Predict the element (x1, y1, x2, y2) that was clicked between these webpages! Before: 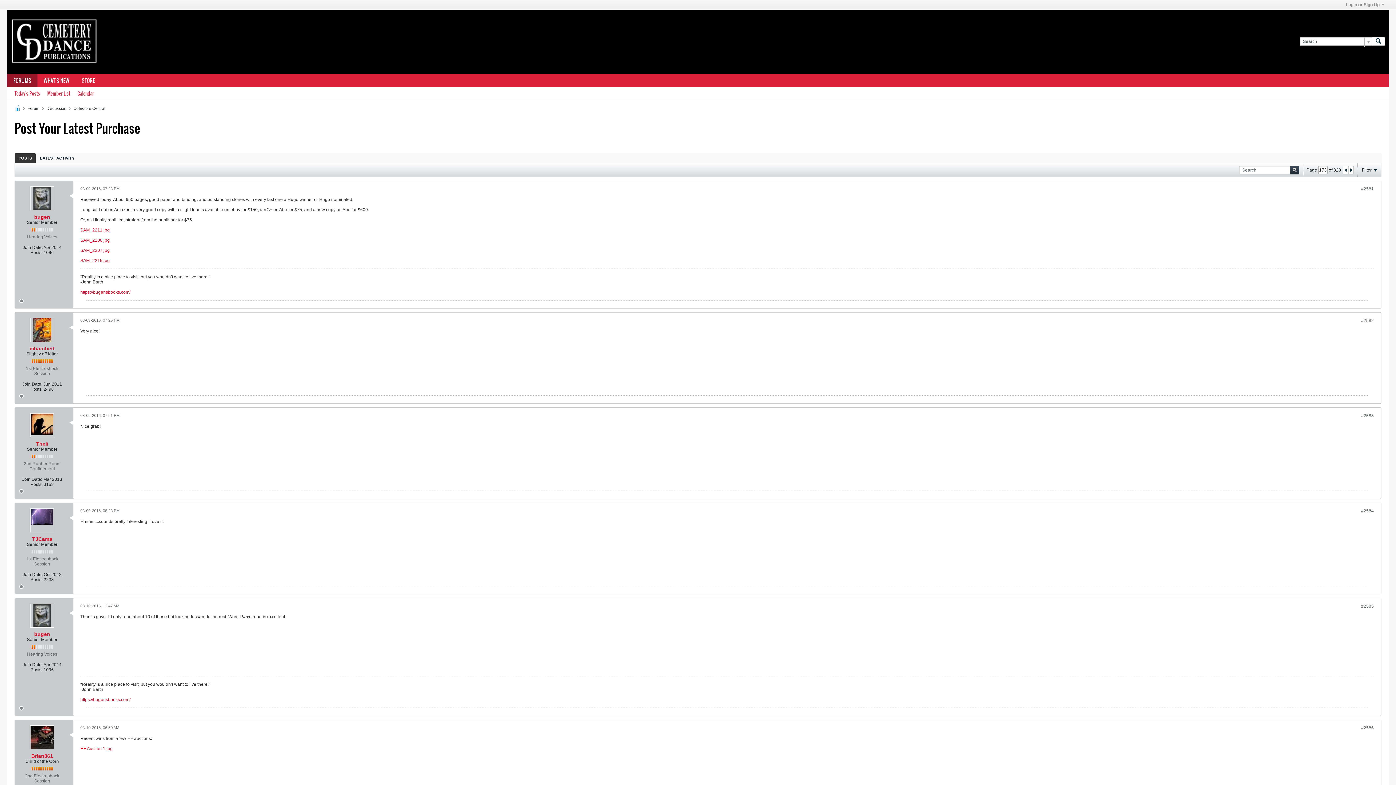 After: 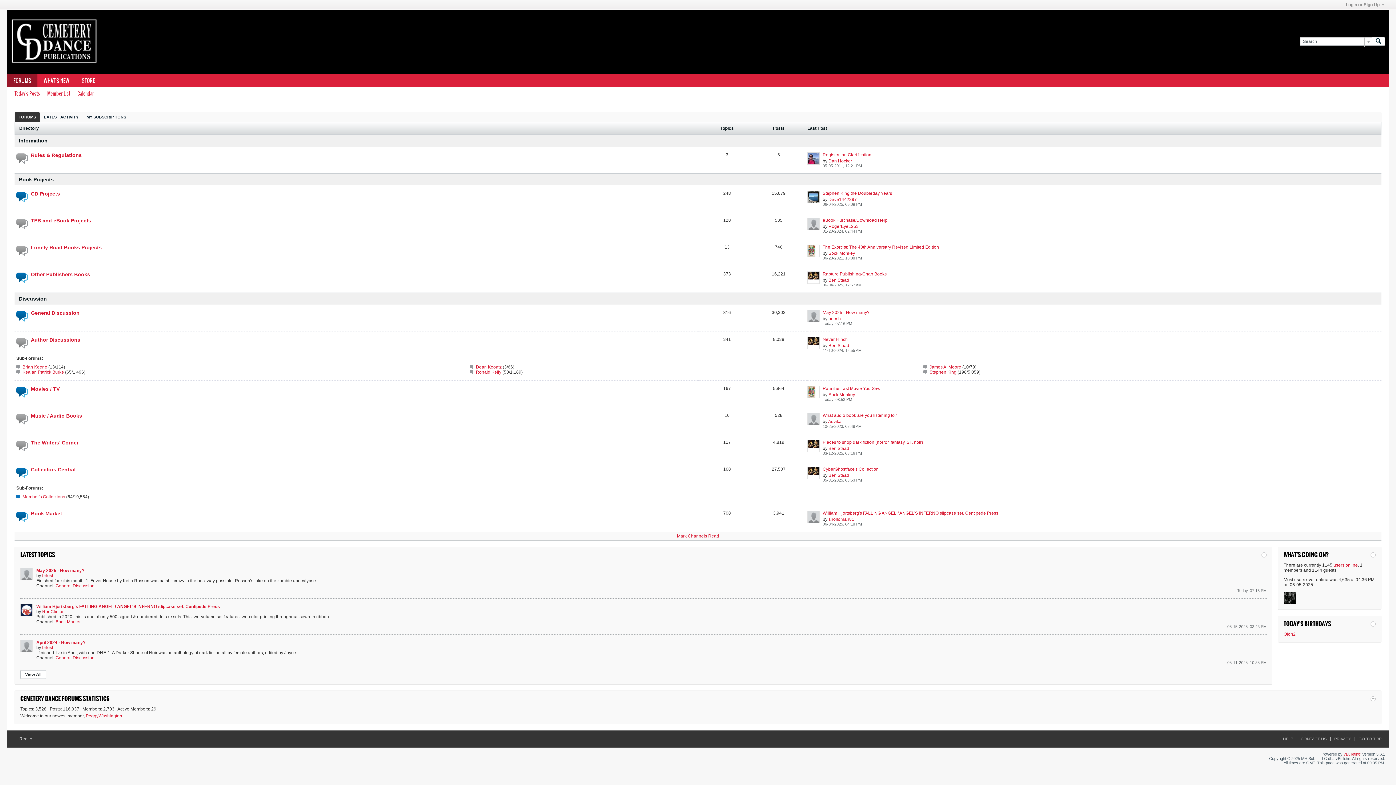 Action: label: FORUMS bbox: (7, 74, 37, 86)